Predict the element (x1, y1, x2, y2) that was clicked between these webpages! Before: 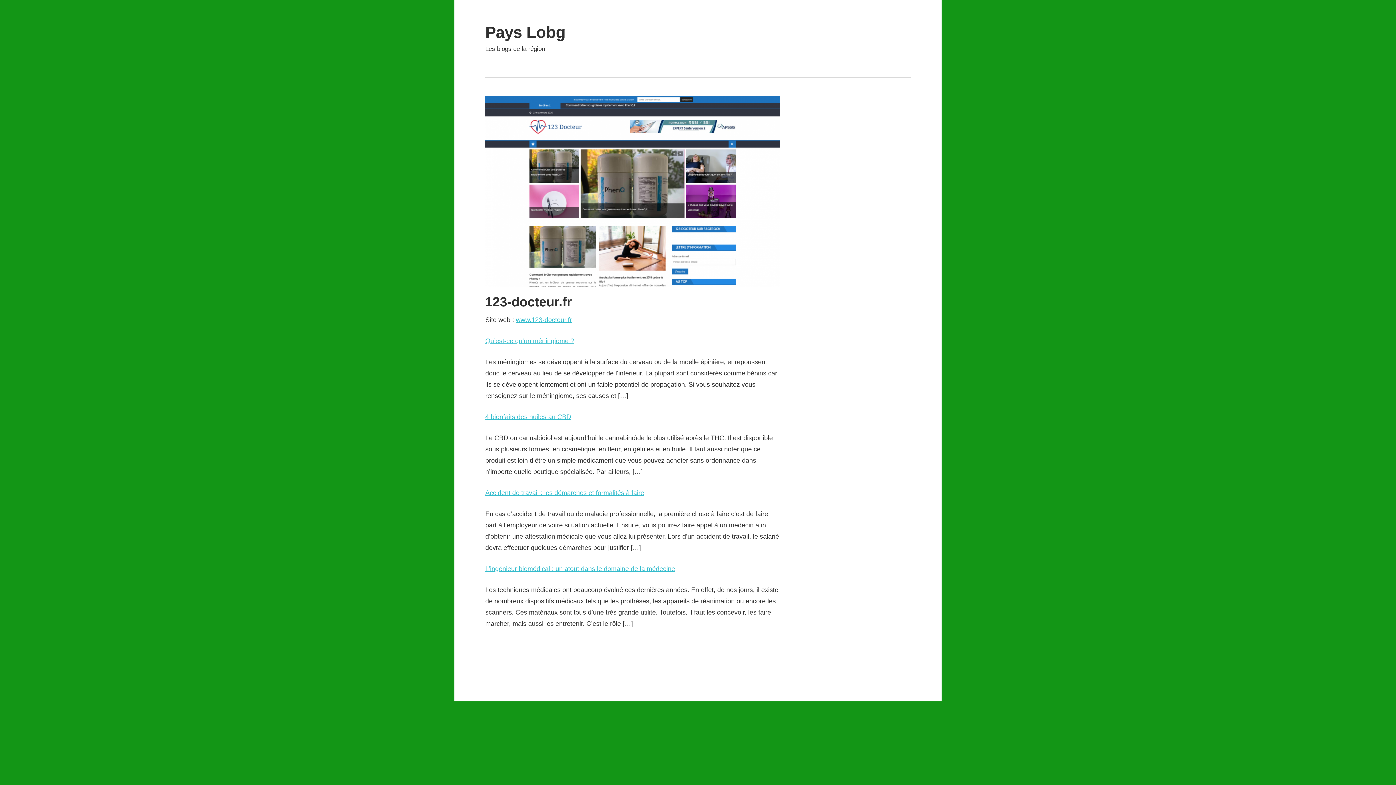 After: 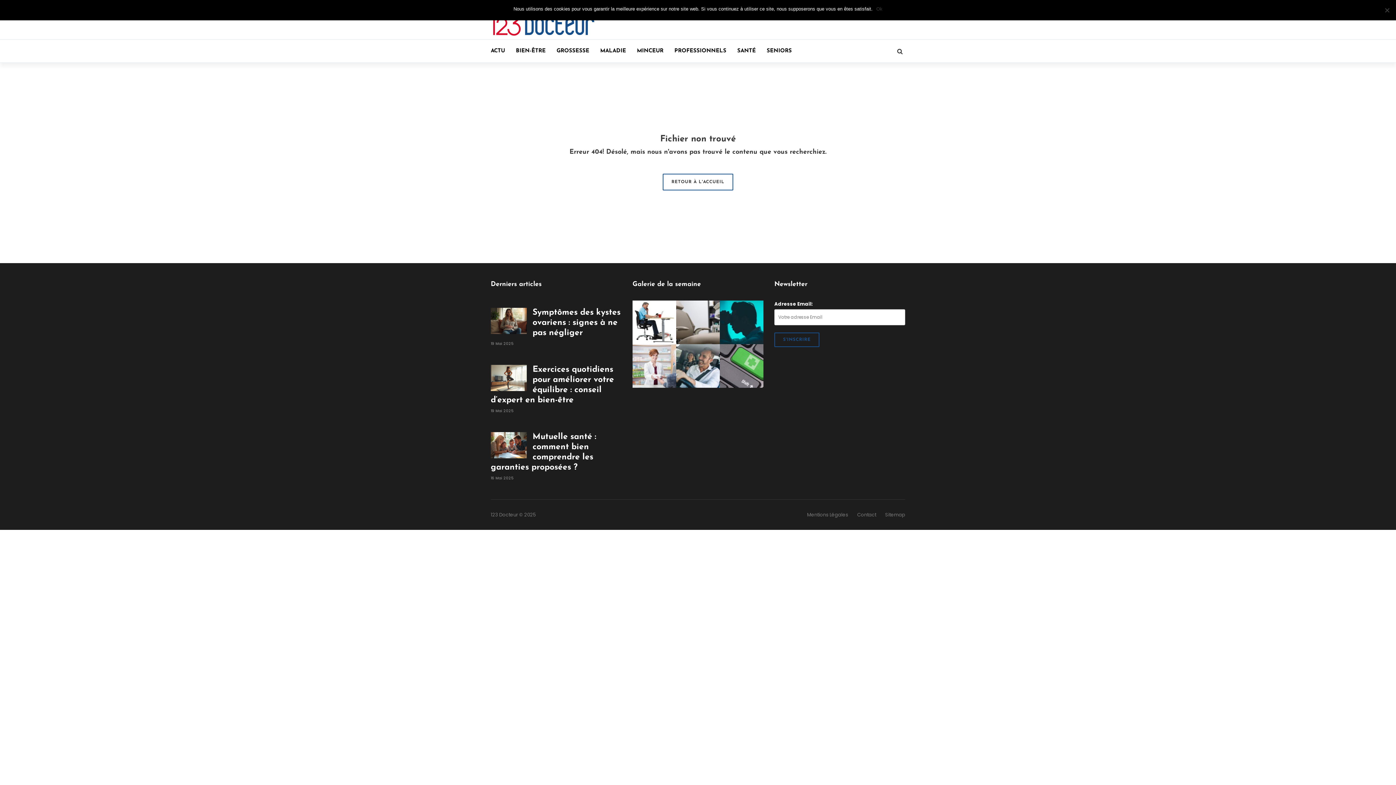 Action: label: 4 bienfaits des huiles au CBD bbox: (485, 413, 571, 420)